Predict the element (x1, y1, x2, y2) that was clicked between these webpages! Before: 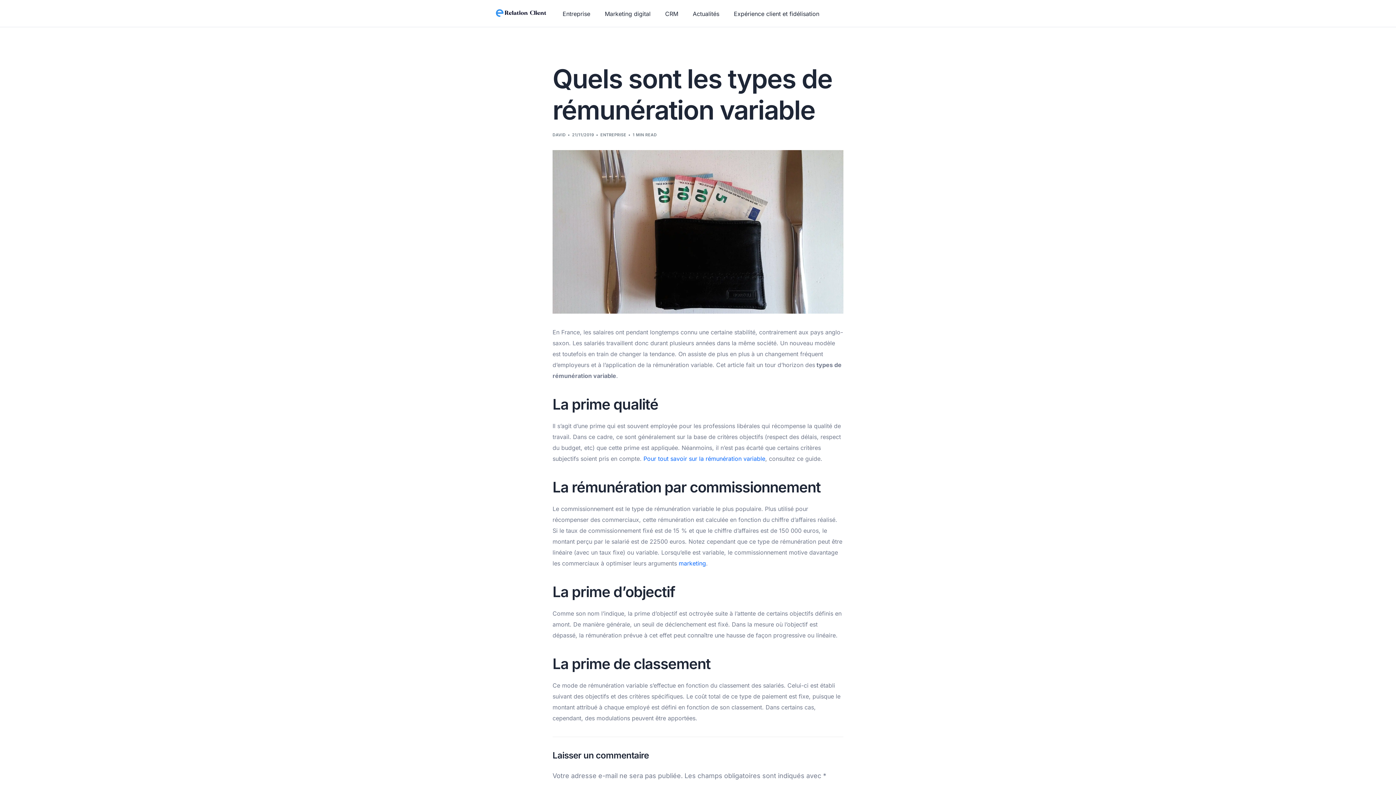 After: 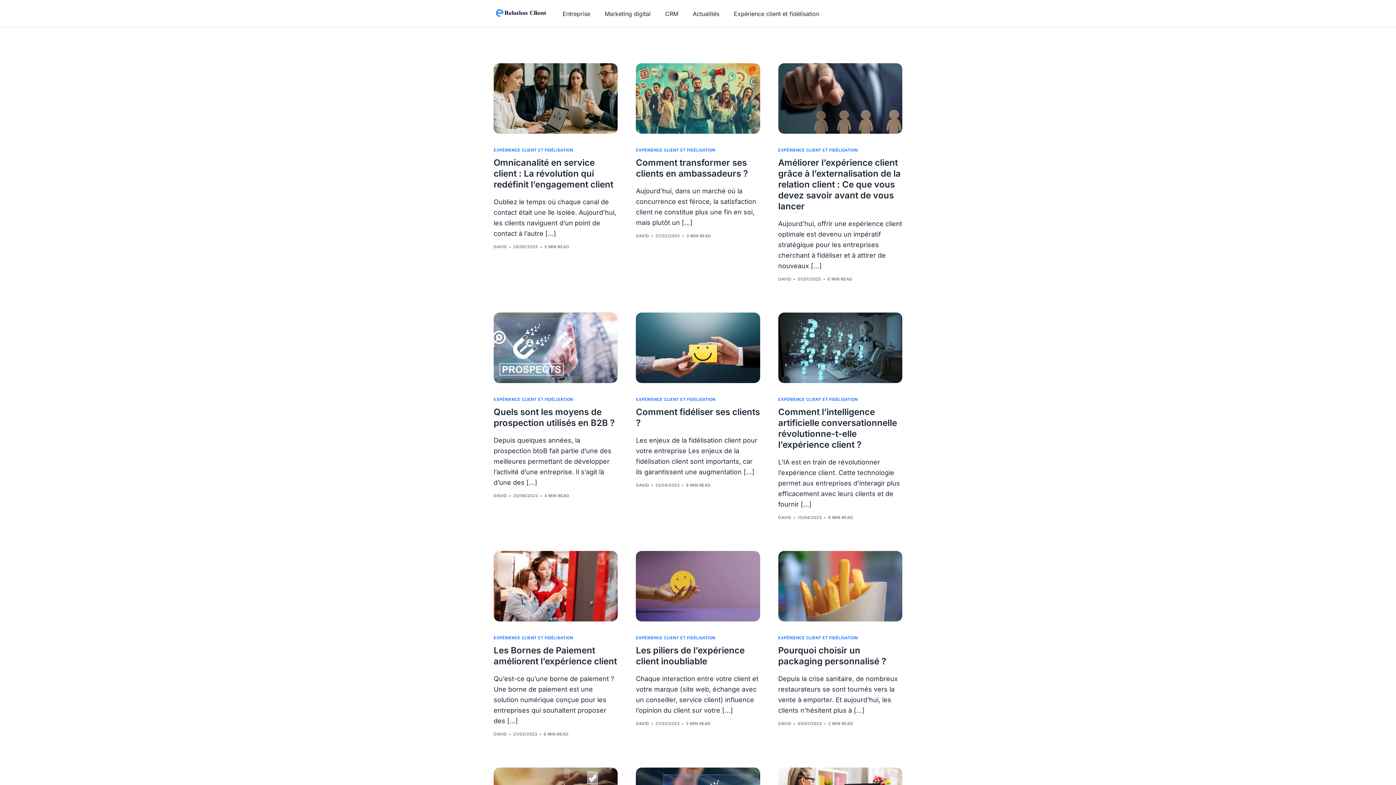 Action: bbox: (726, 0, 826, 26) label: Expérience client et fidélisation